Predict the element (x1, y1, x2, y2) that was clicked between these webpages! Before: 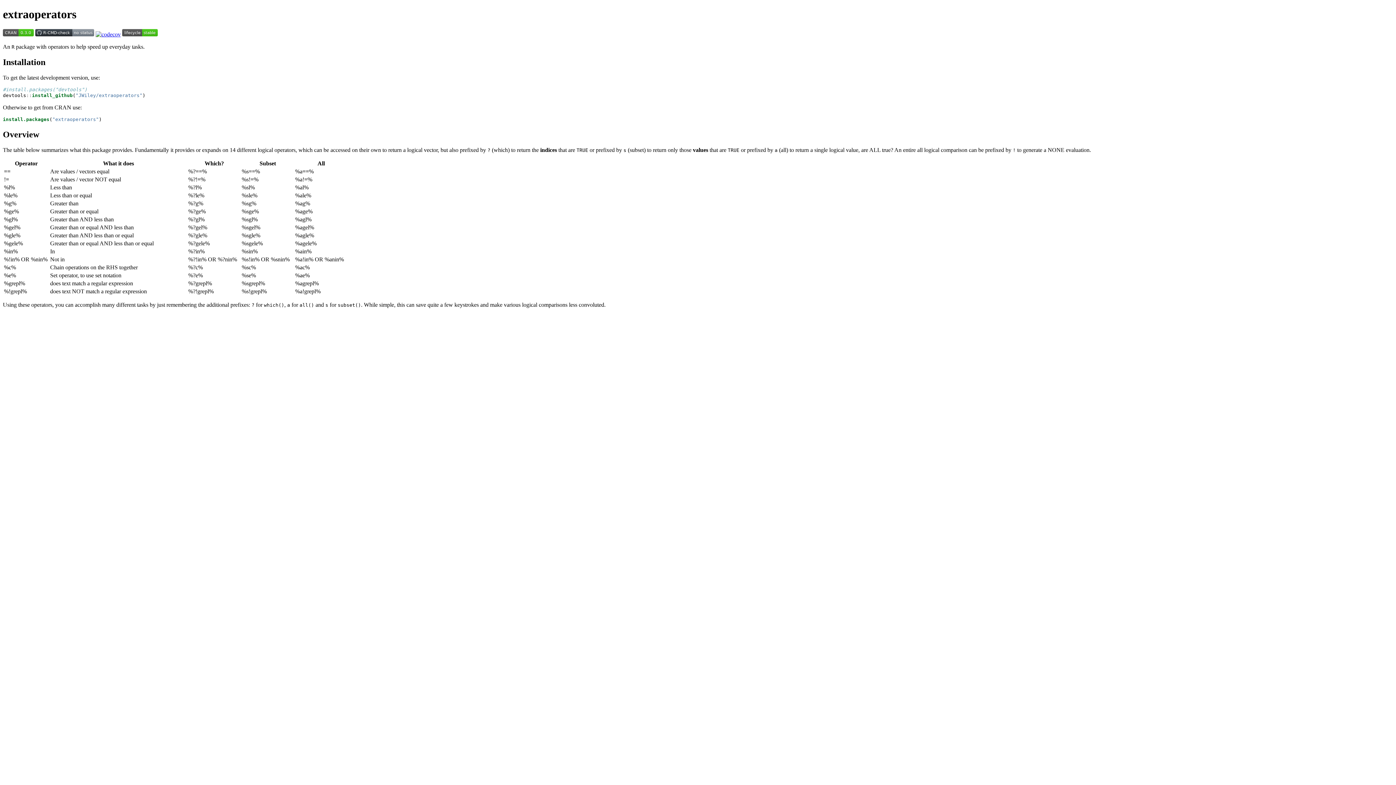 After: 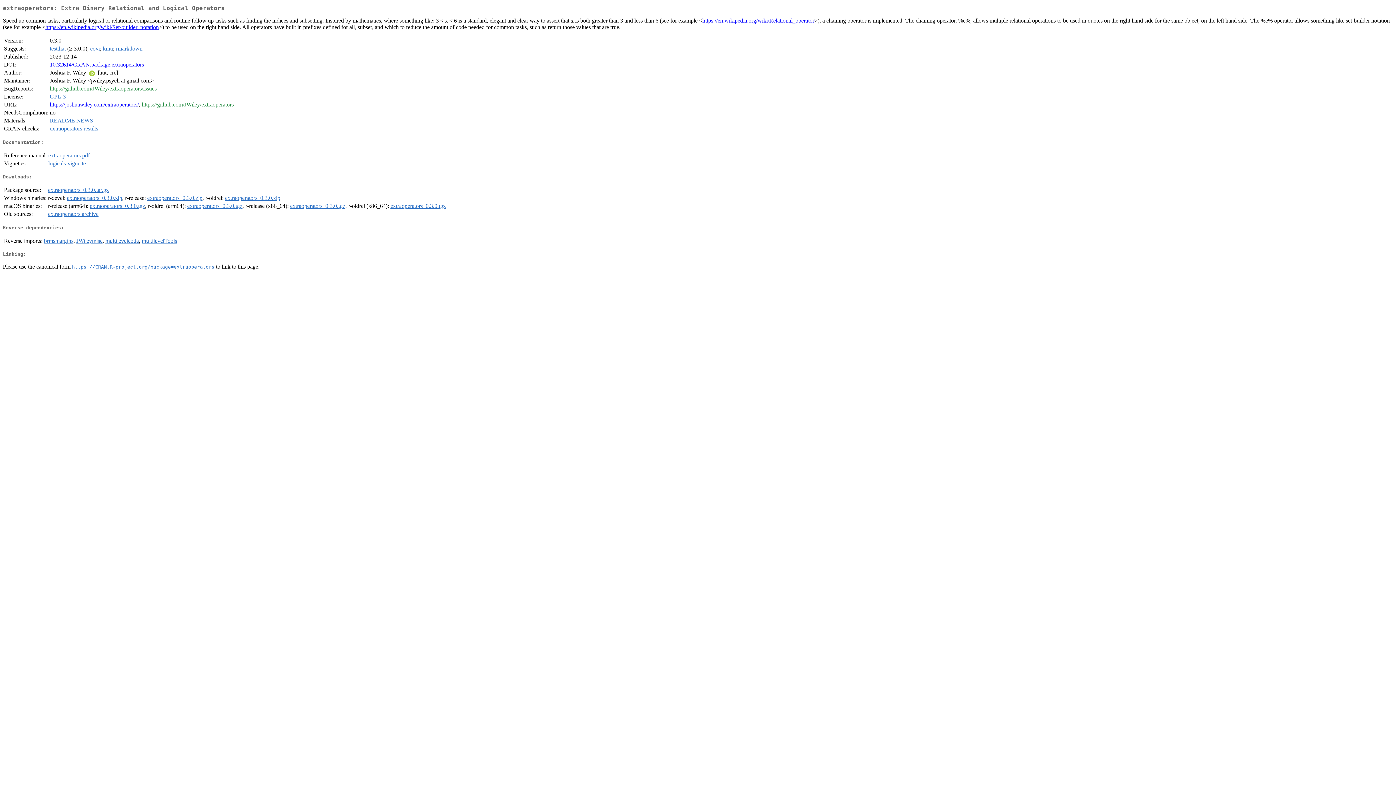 Action: bbox: (2, 31, 33, 37)